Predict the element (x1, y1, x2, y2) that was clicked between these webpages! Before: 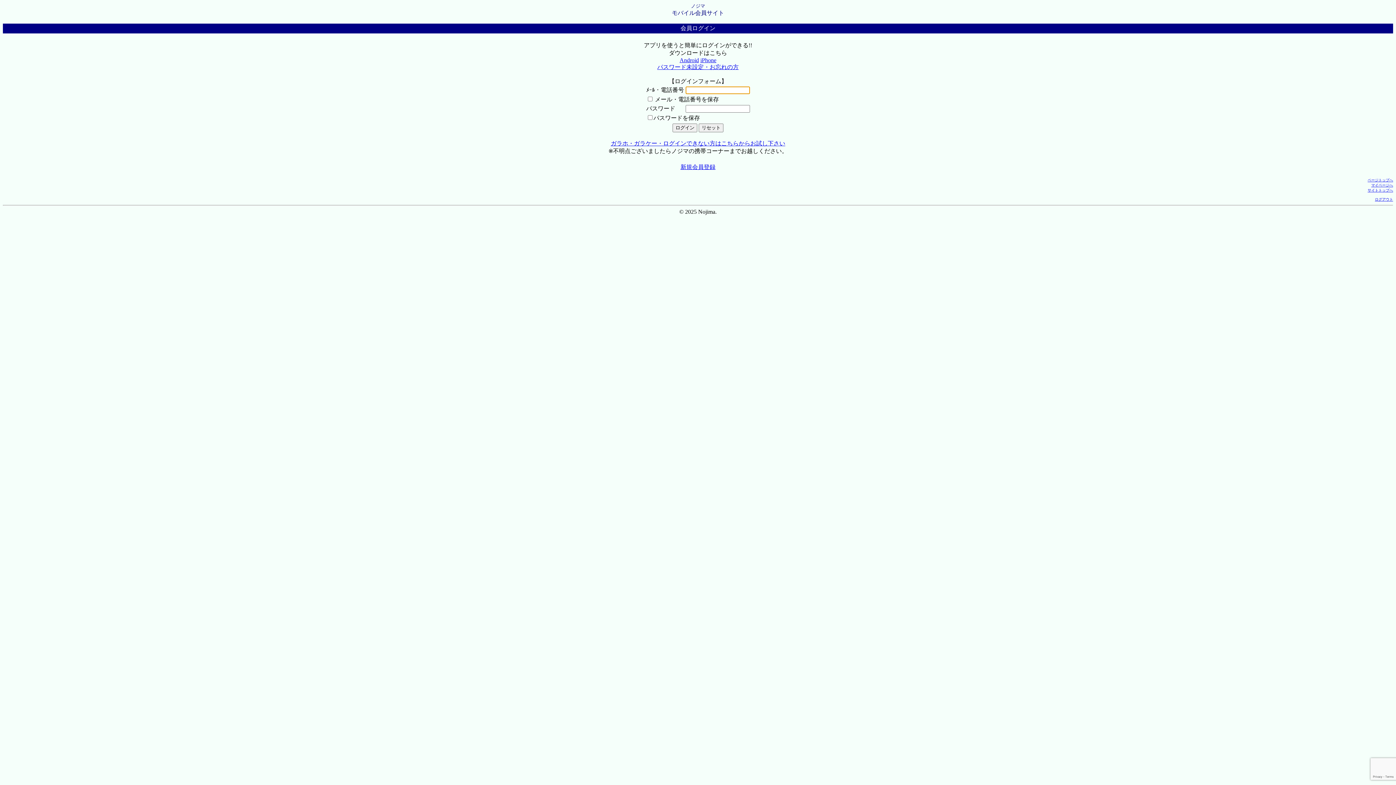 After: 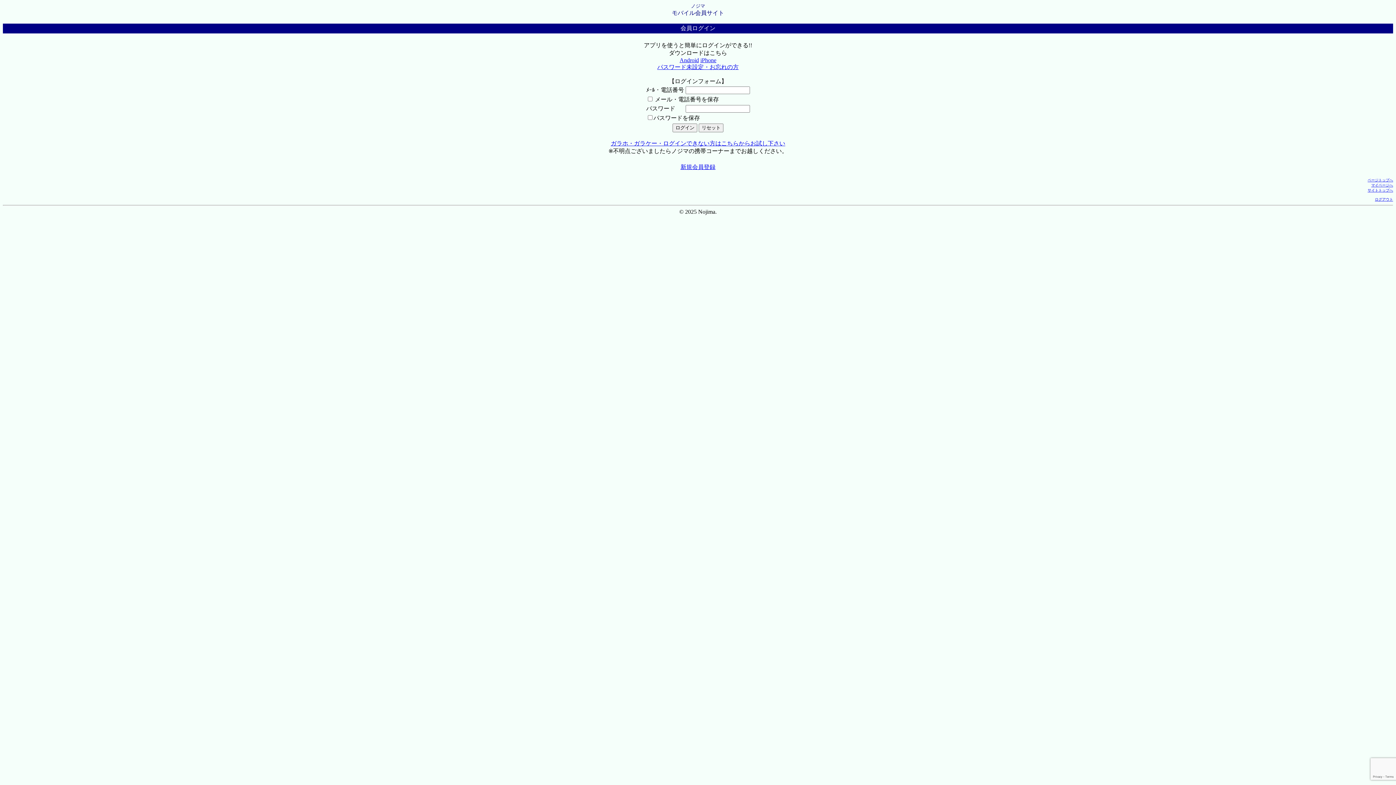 Action: label: ページトップへ bbox: (1368, 178, 1393, 182)